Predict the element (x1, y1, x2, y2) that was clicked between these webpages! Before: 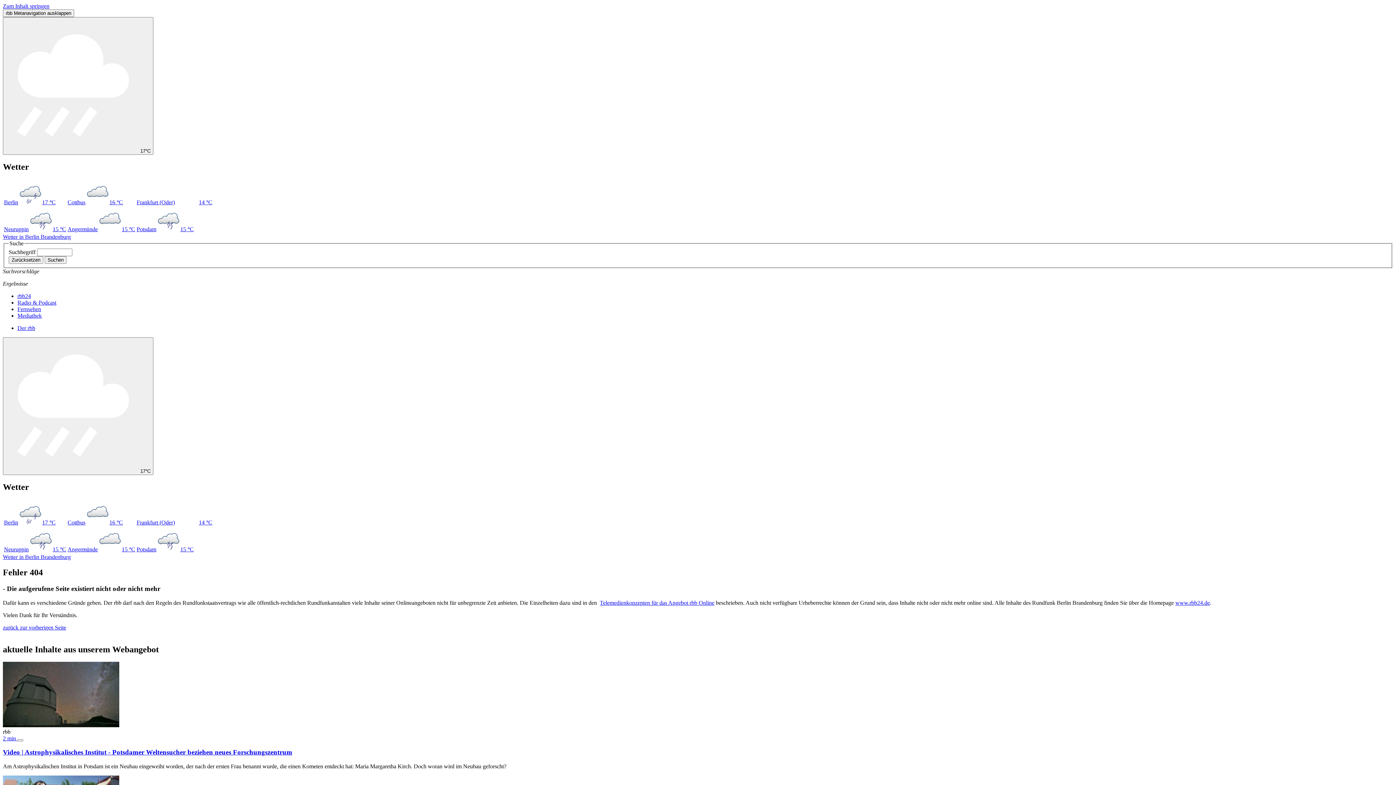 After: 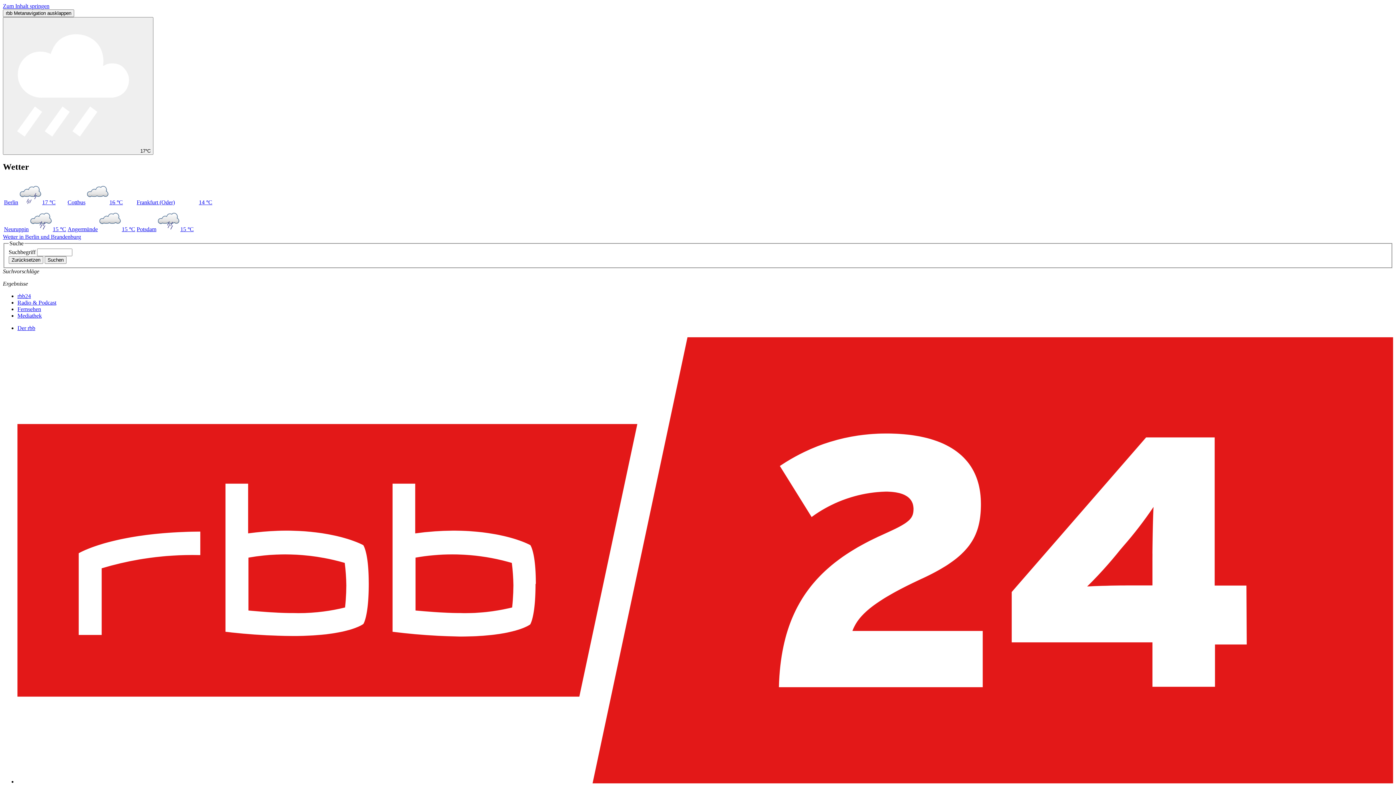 Action: label: rbb24 bbox: (17, 293, 30, 299)